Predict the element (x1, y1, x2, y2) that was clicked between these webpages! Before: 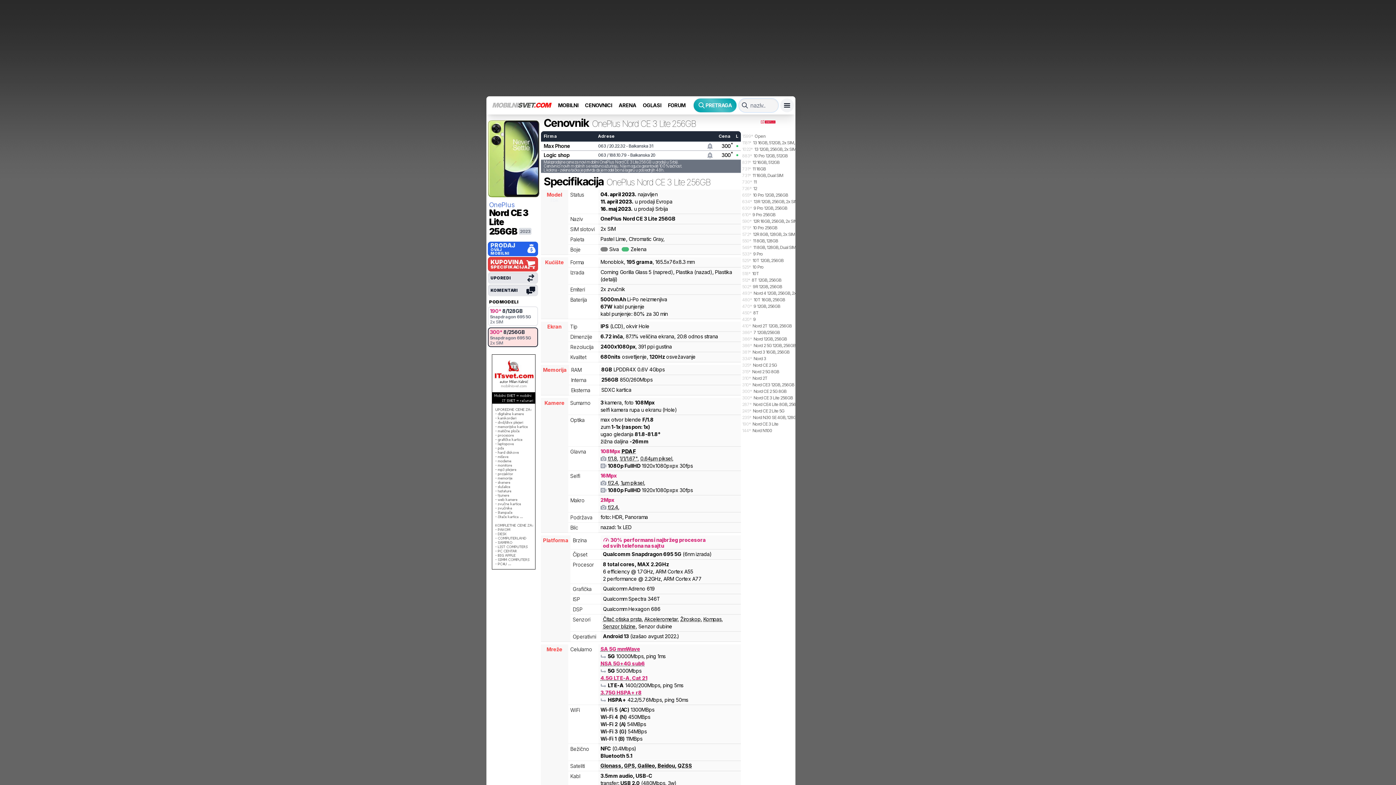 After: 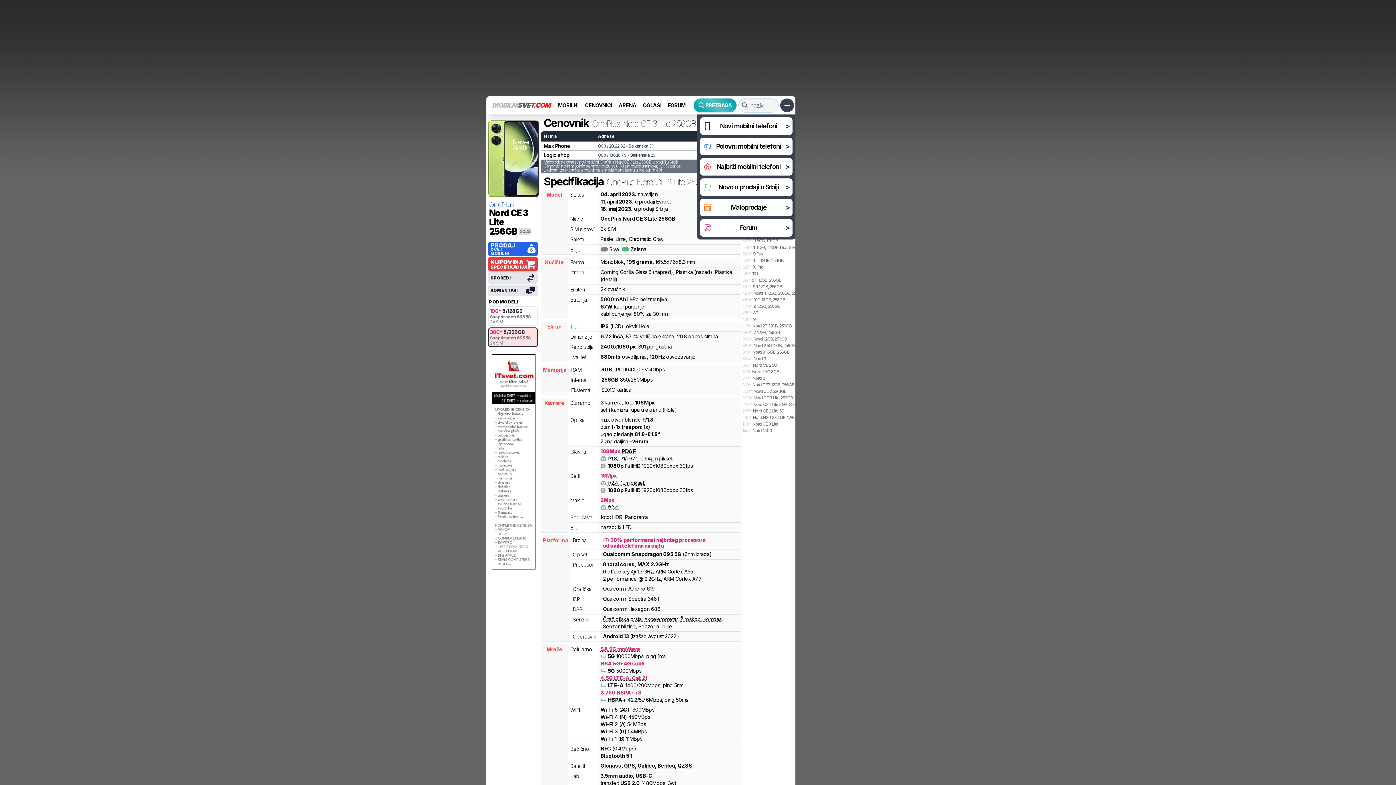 Action: bbox: (780, 98, 794, 112) label: Menu